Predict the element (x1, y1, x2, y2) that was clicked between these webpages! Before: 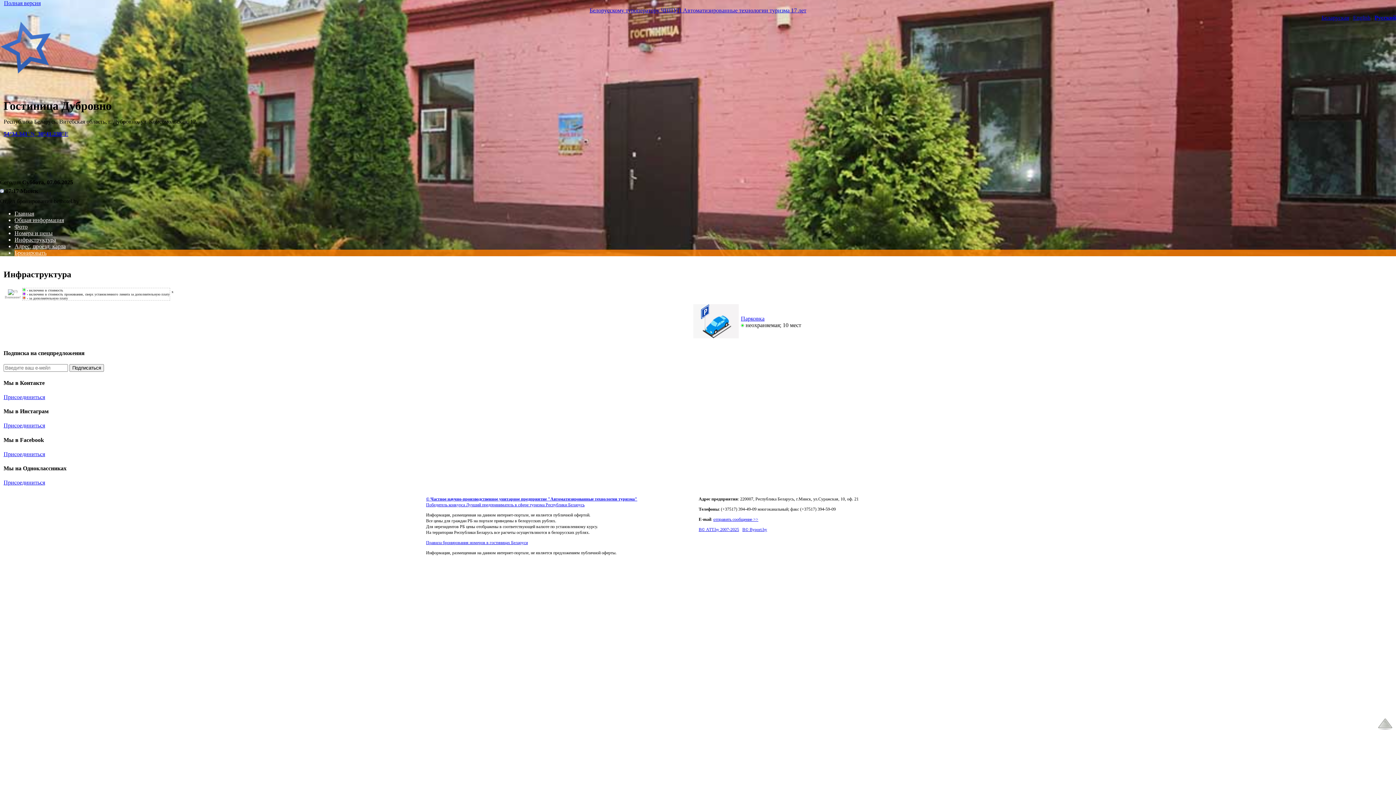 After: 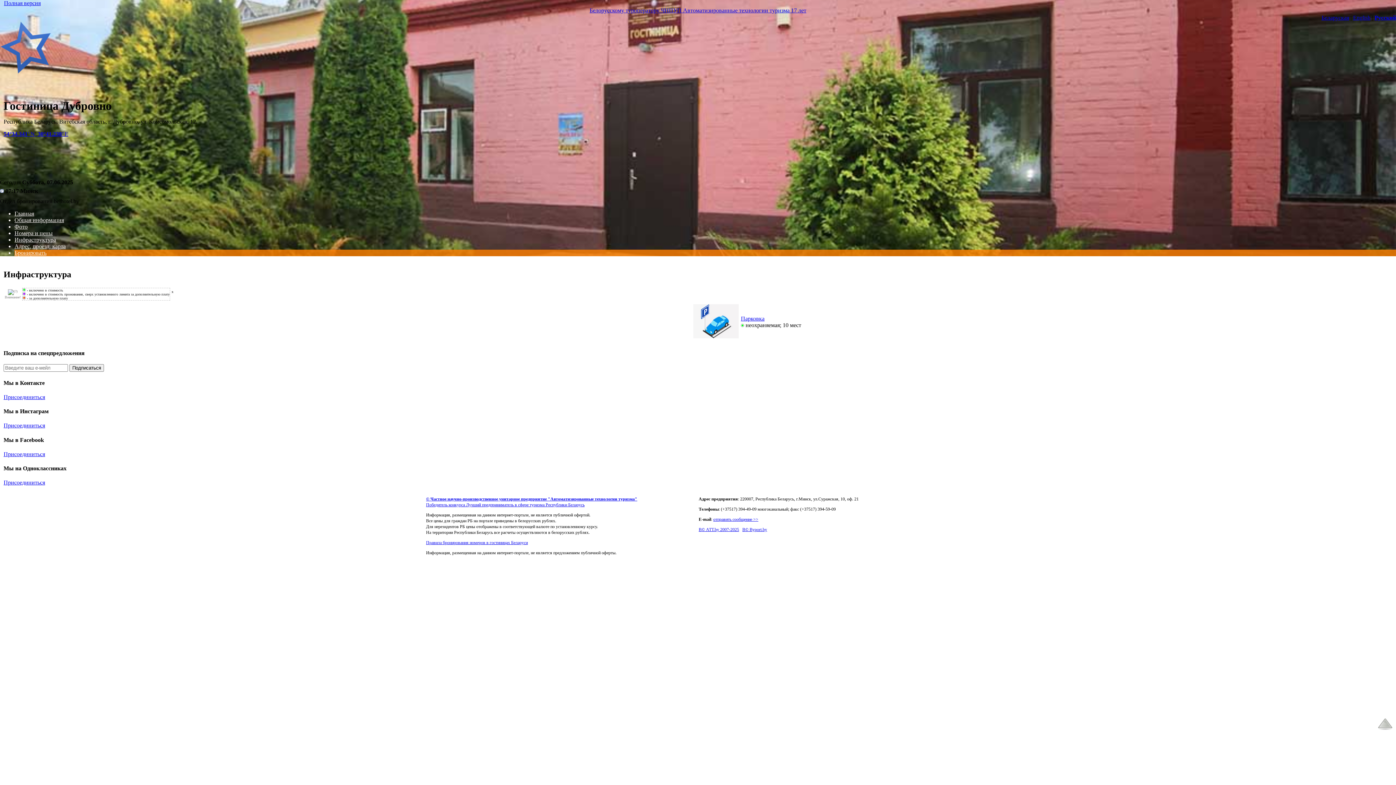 Action: bbox: (3, 422, 45, 428) label: Присоединиться